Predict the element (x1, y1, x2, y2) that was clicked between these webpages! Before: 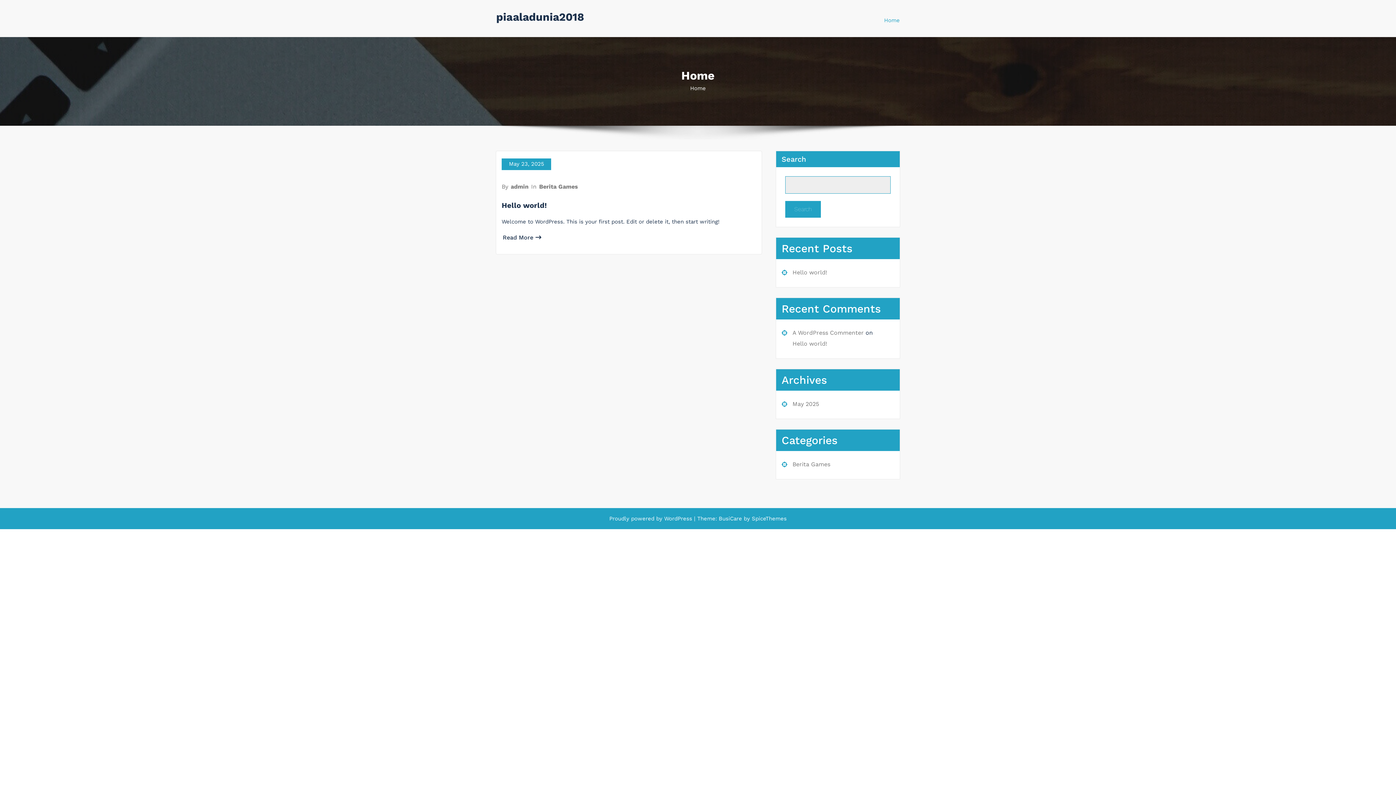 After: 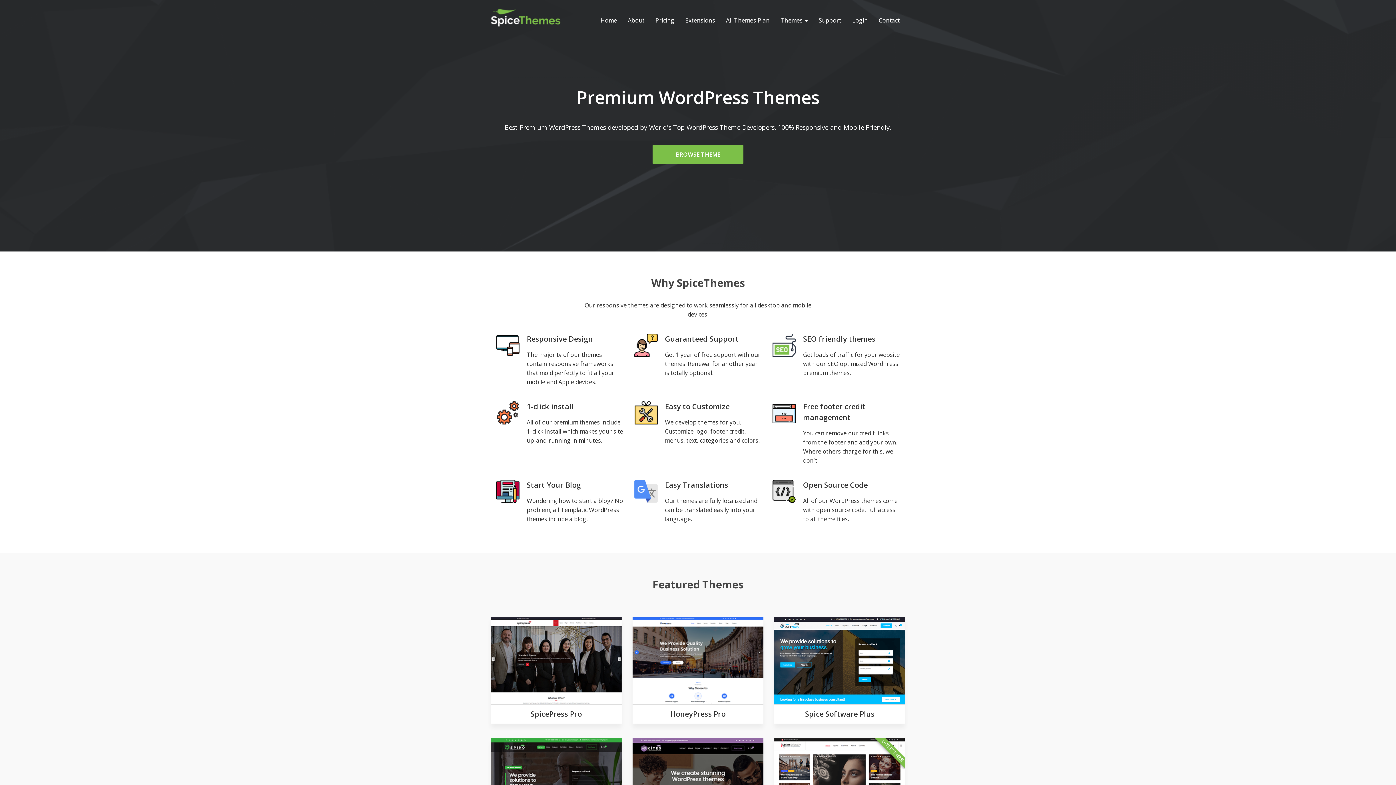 Action: label:  SpiceThemes bbox: (750, 515, 786, 522)